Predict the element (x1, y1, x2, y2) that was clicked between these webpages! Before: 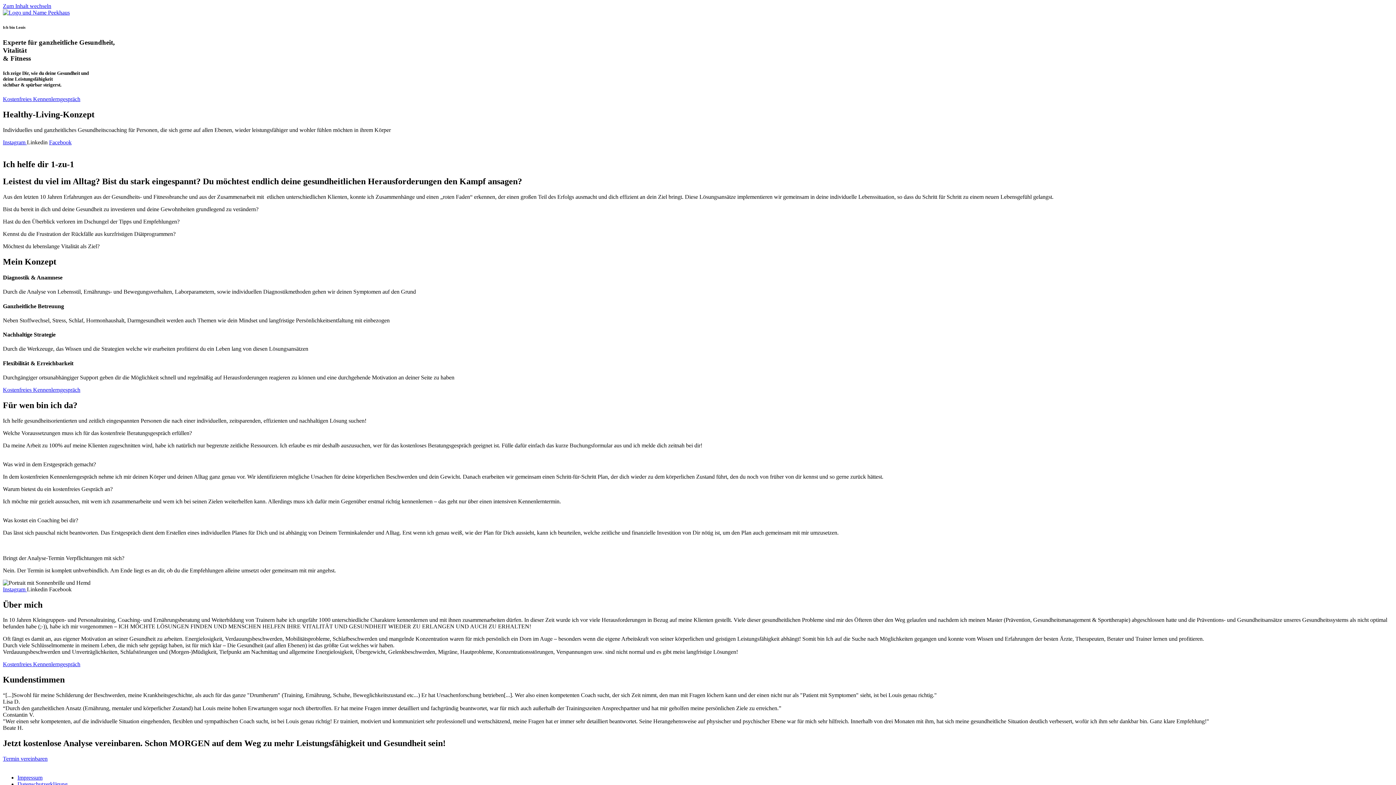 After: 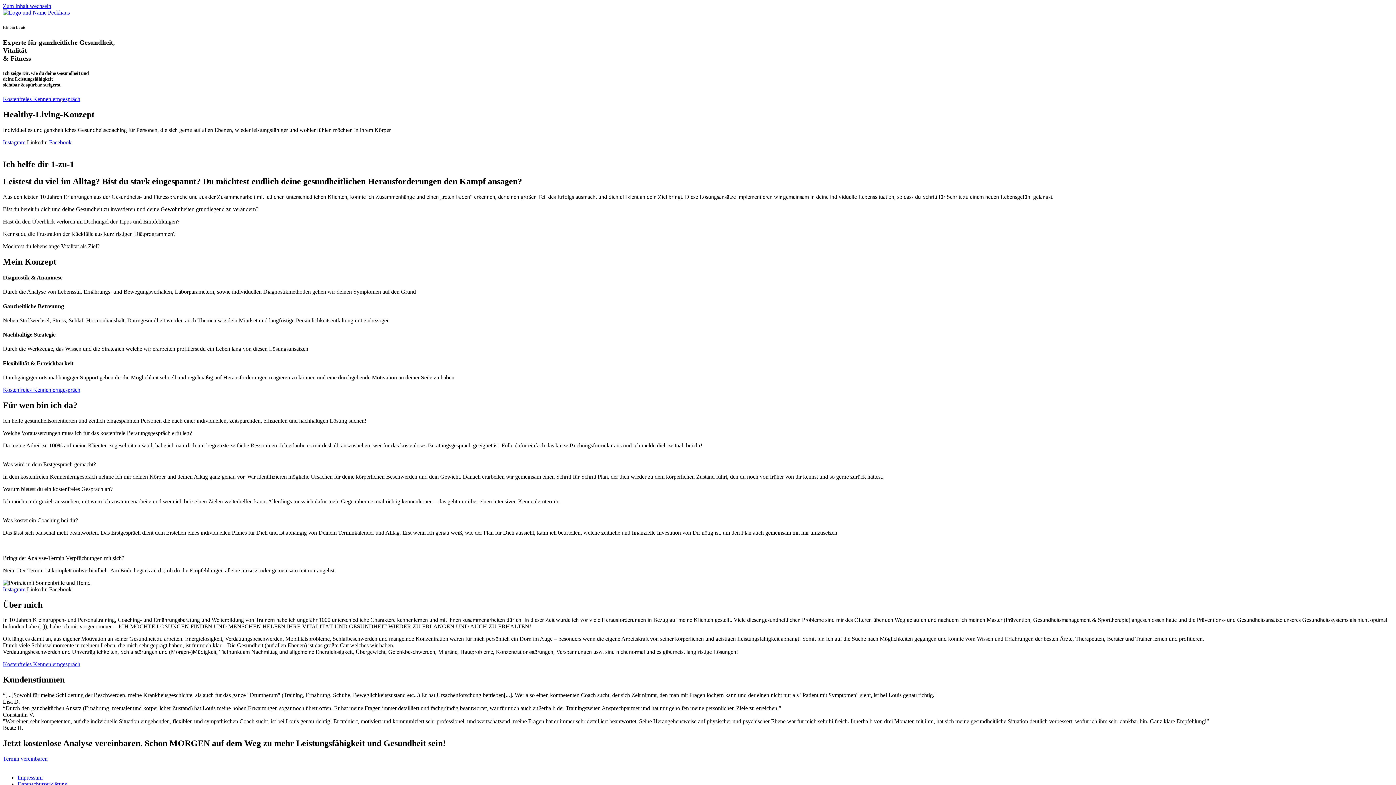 Action: bbox: (2, 139, 26, 145) label: Instagram 